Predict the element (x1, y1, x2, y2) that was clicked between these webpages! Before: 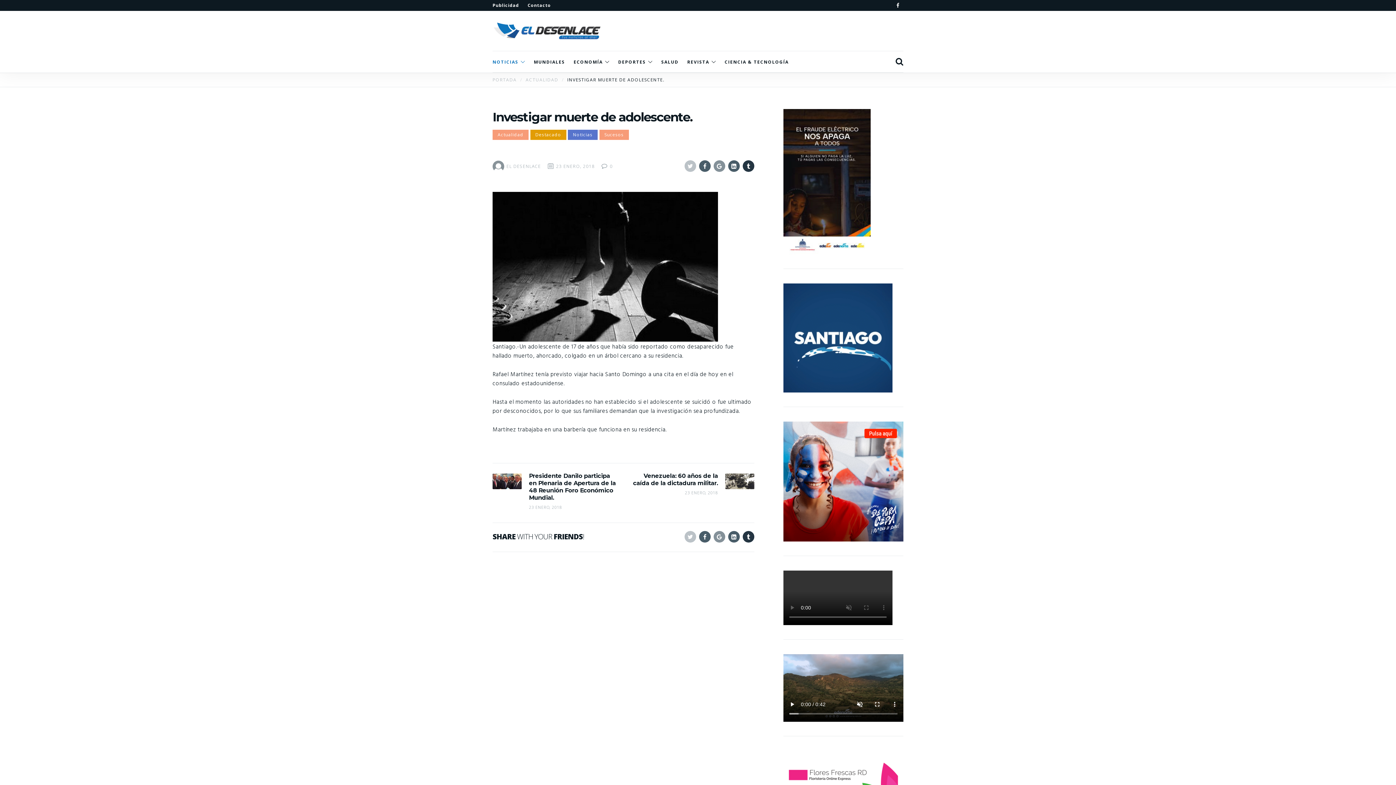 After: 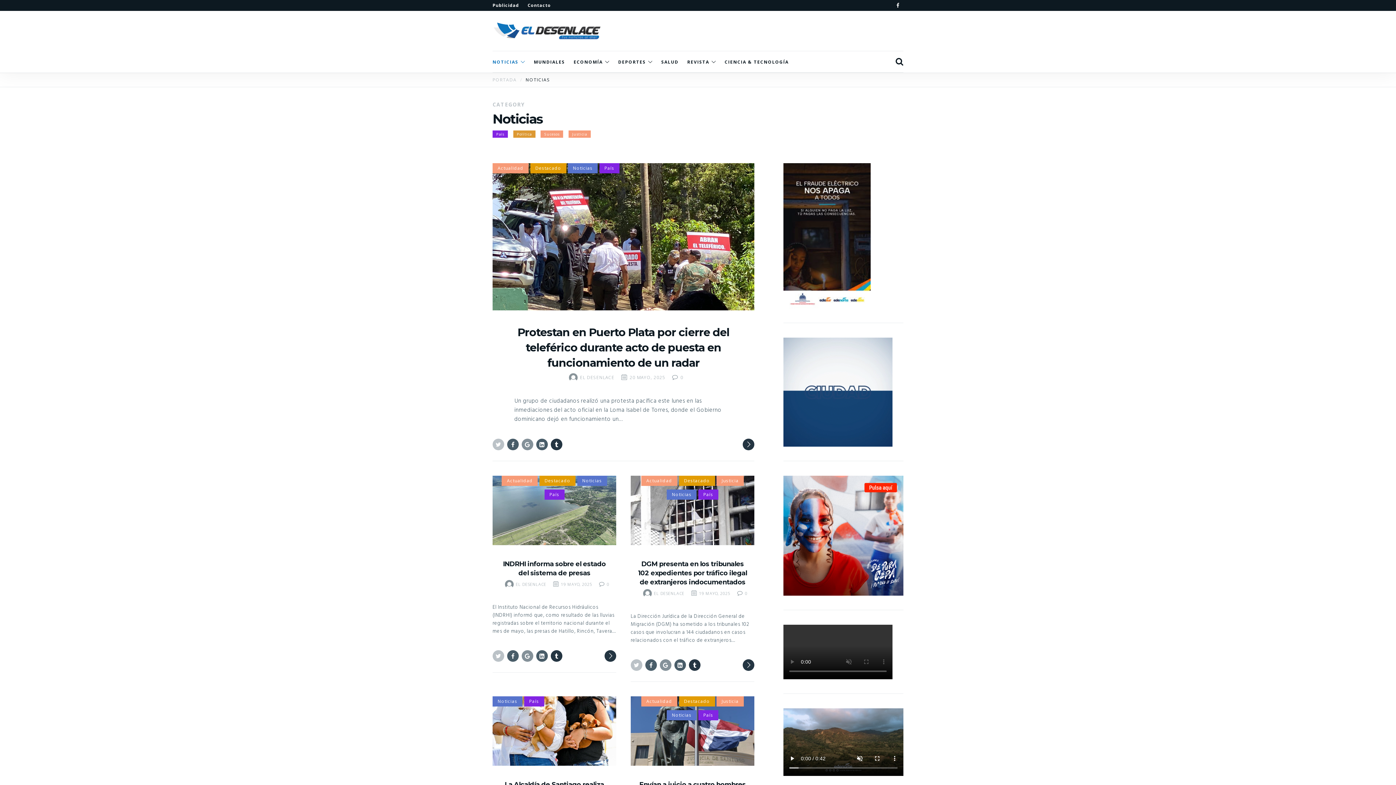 Action: bbox: (568, 129, 597, 140) label: Noticias